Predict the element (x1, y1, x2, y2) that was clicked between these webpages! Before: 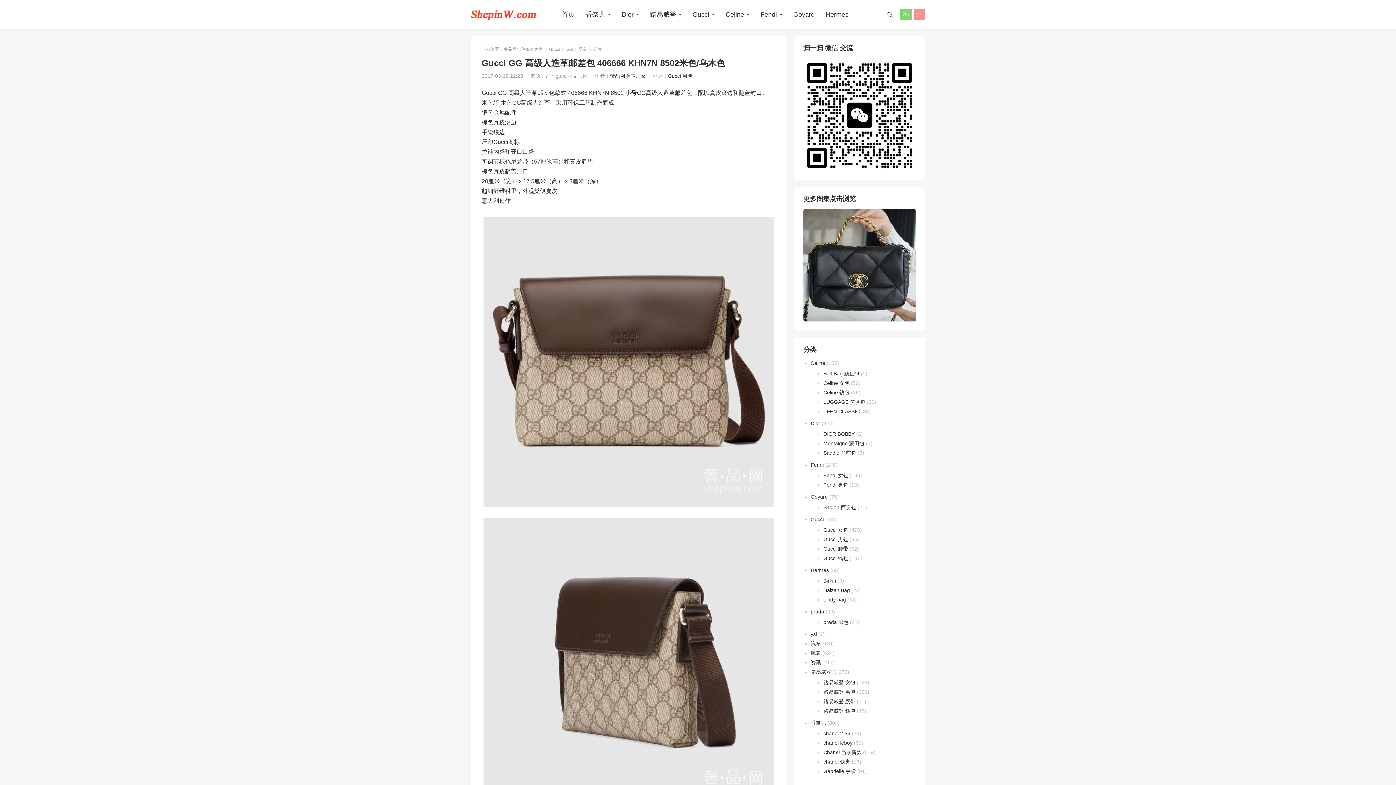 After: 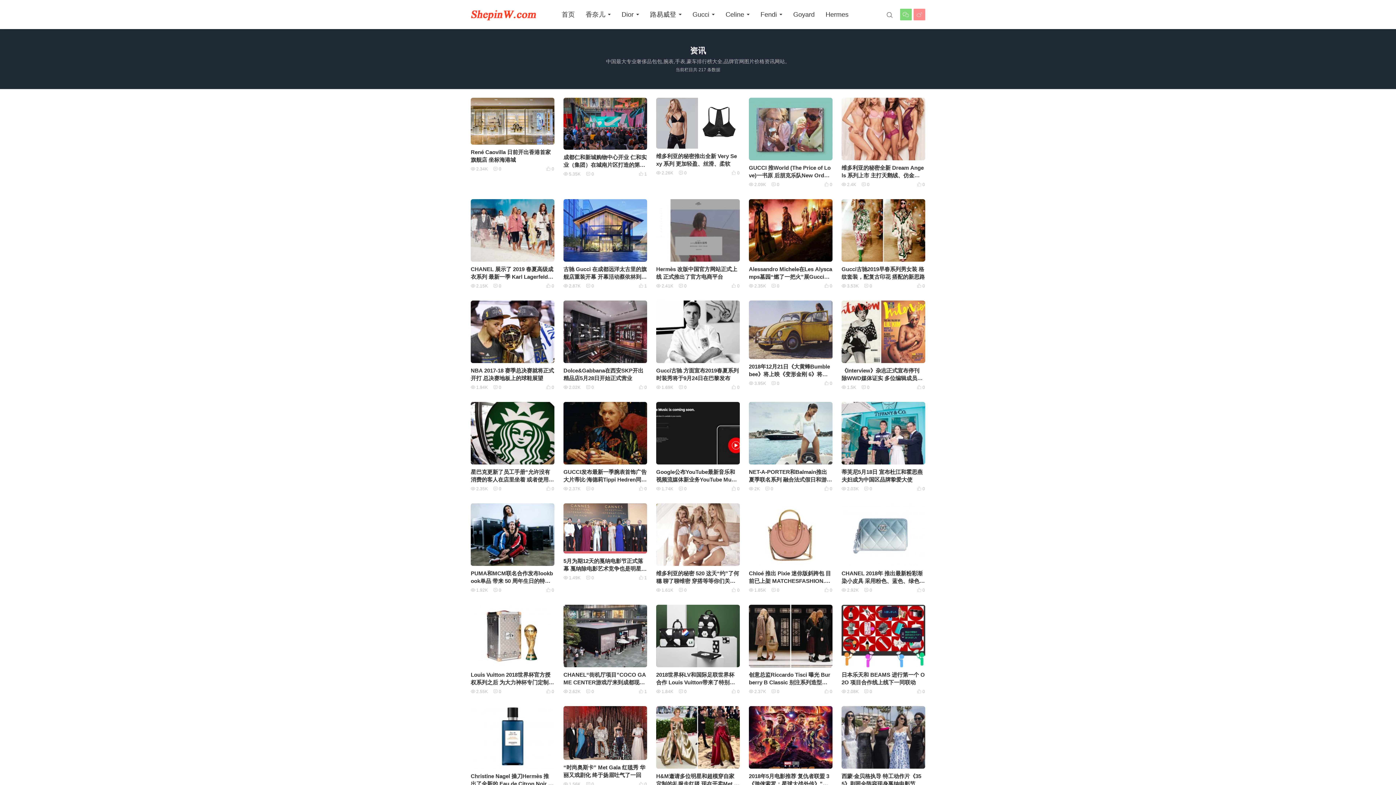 Action: label: 资讯 bbox: (810, 660, 821, 665)